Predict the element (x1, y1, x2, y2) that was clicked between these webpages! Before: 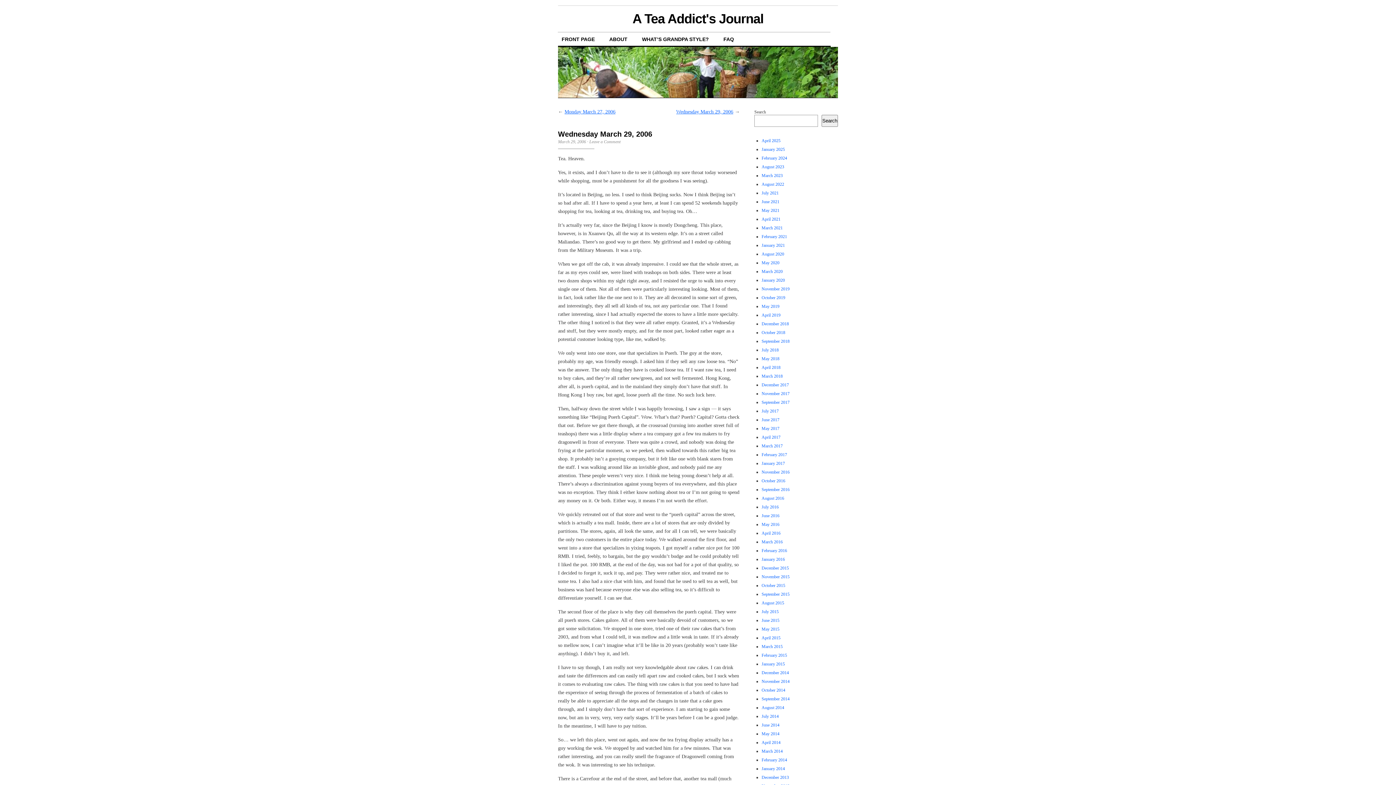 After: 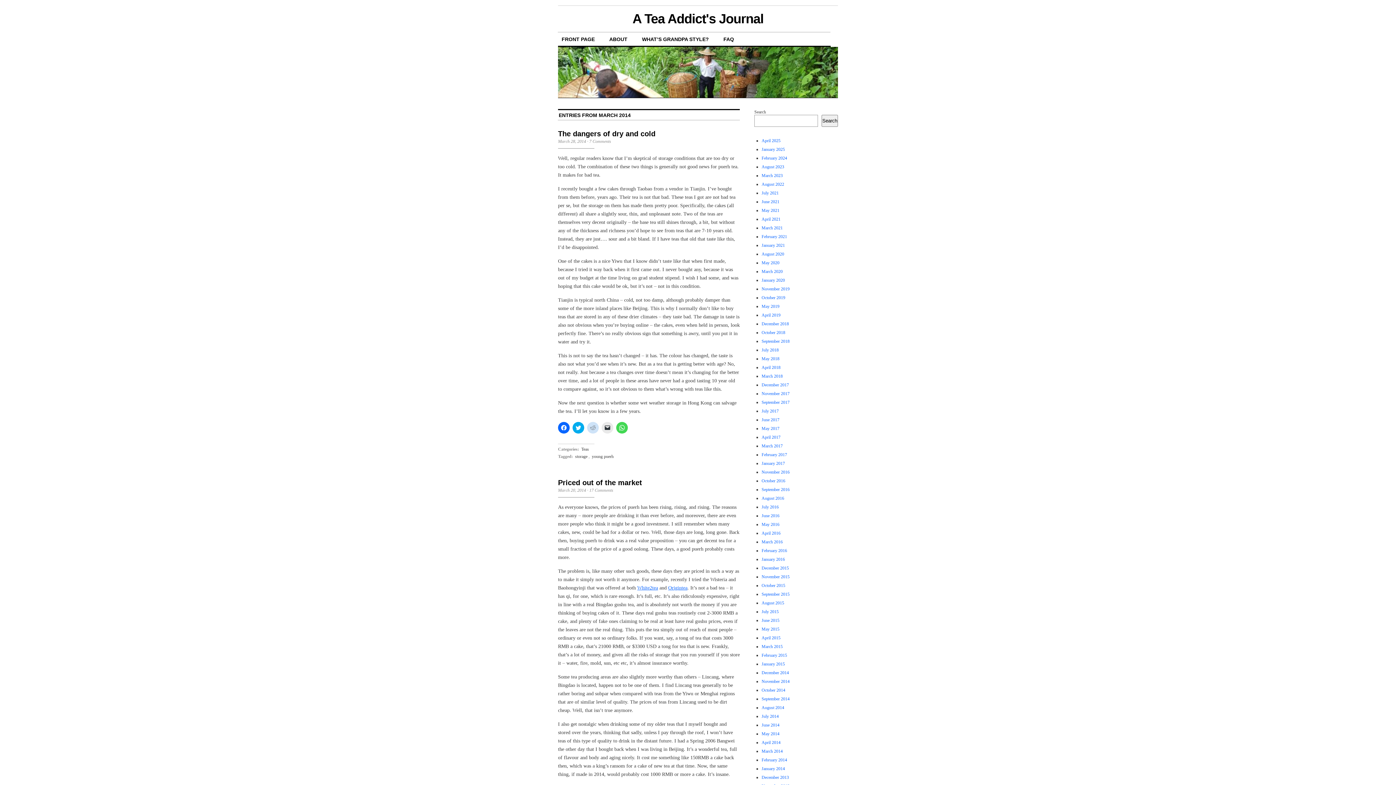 Action: label: March 2014 bbox: (761, 749, 782, 754)